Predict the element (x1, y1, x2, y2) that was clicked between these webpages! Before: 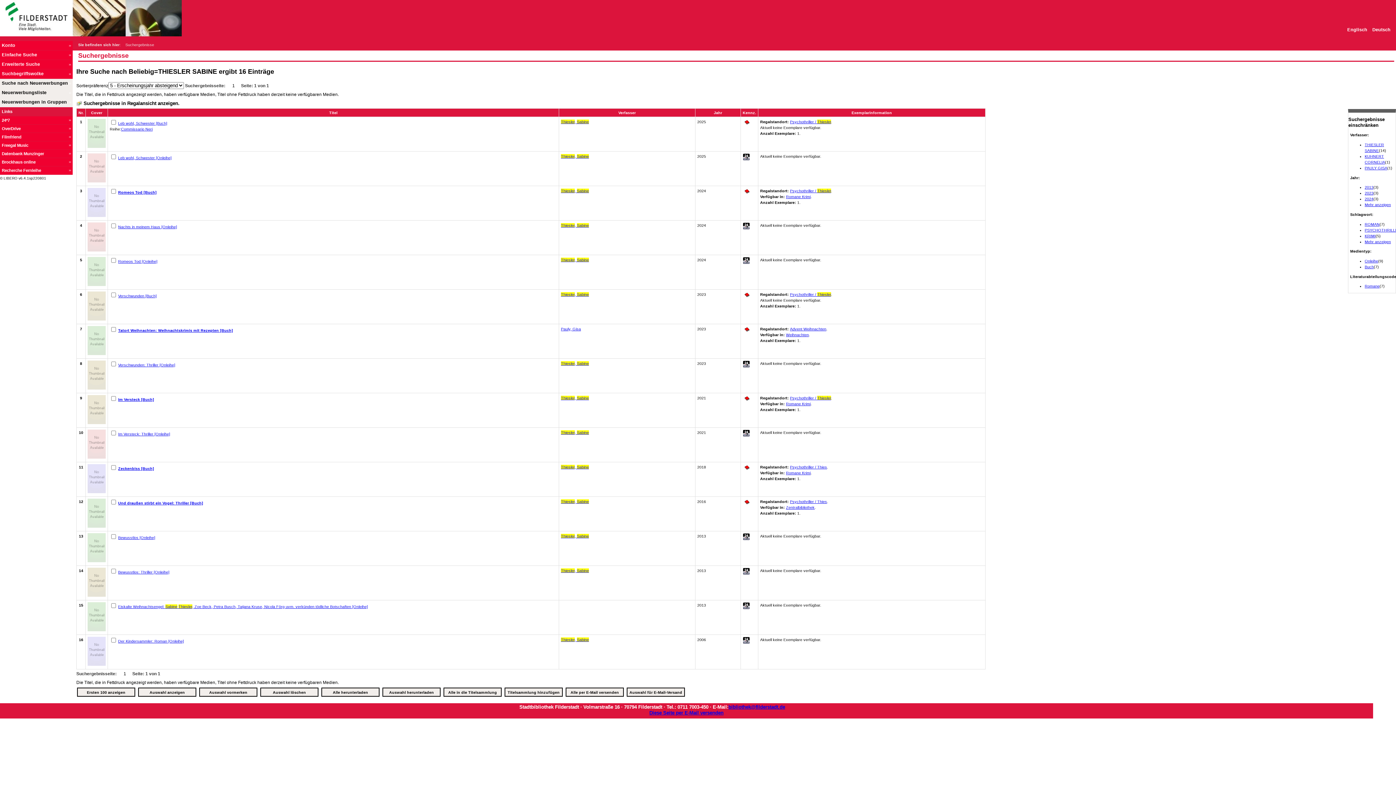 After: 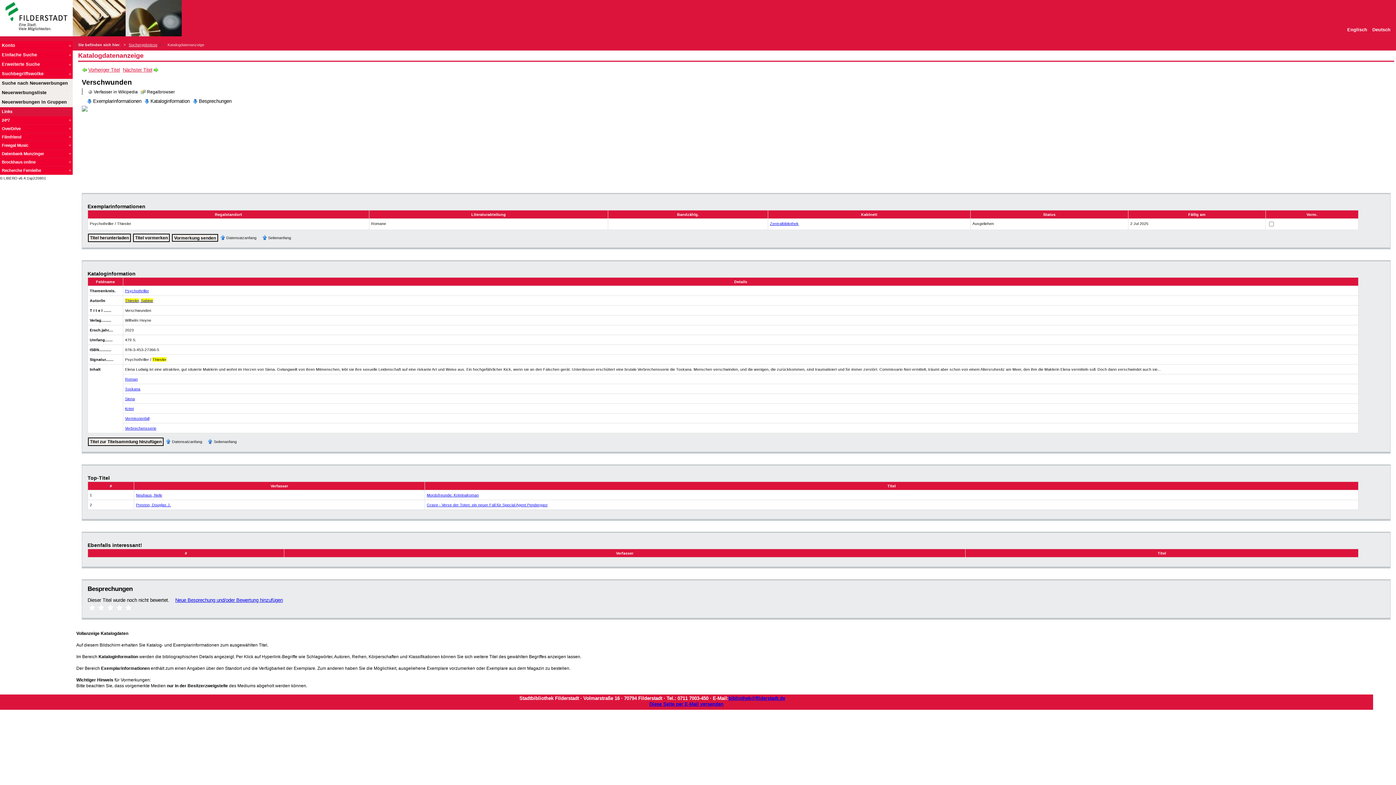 Action: bbox: (118, 293, 156, 298) label: Verschwunden [Buch]